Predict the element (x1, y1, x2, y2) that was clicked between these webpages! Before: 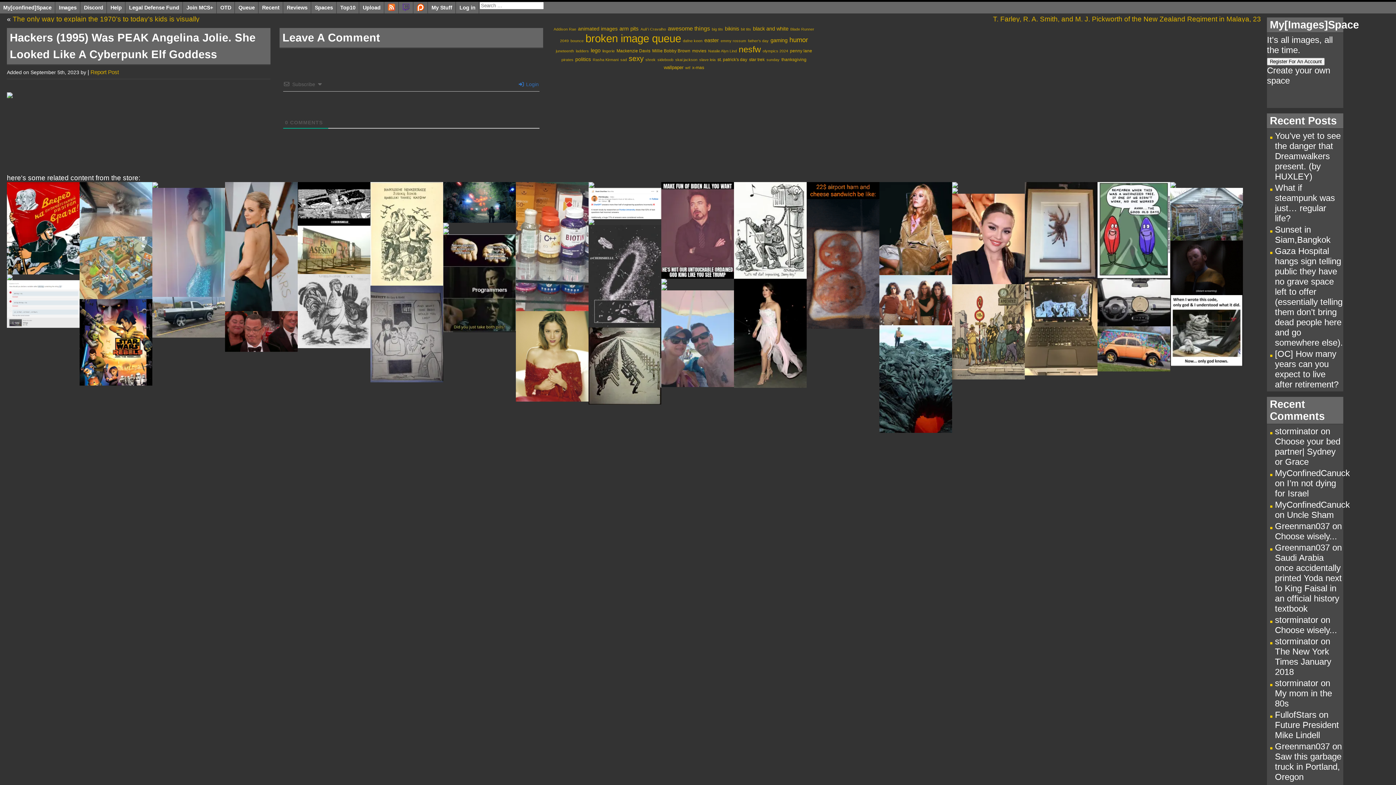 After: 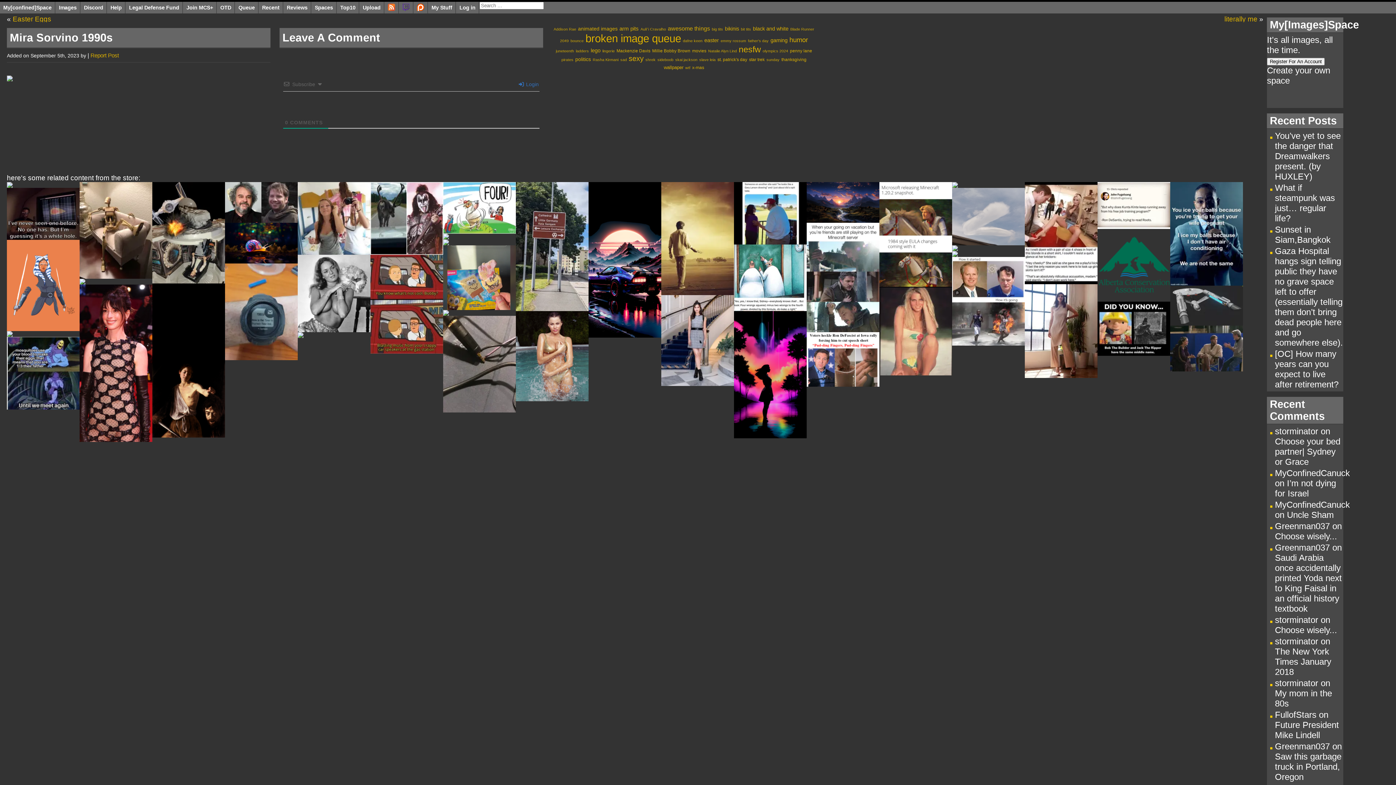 Action: bbox: (516, 311, 588, 401)